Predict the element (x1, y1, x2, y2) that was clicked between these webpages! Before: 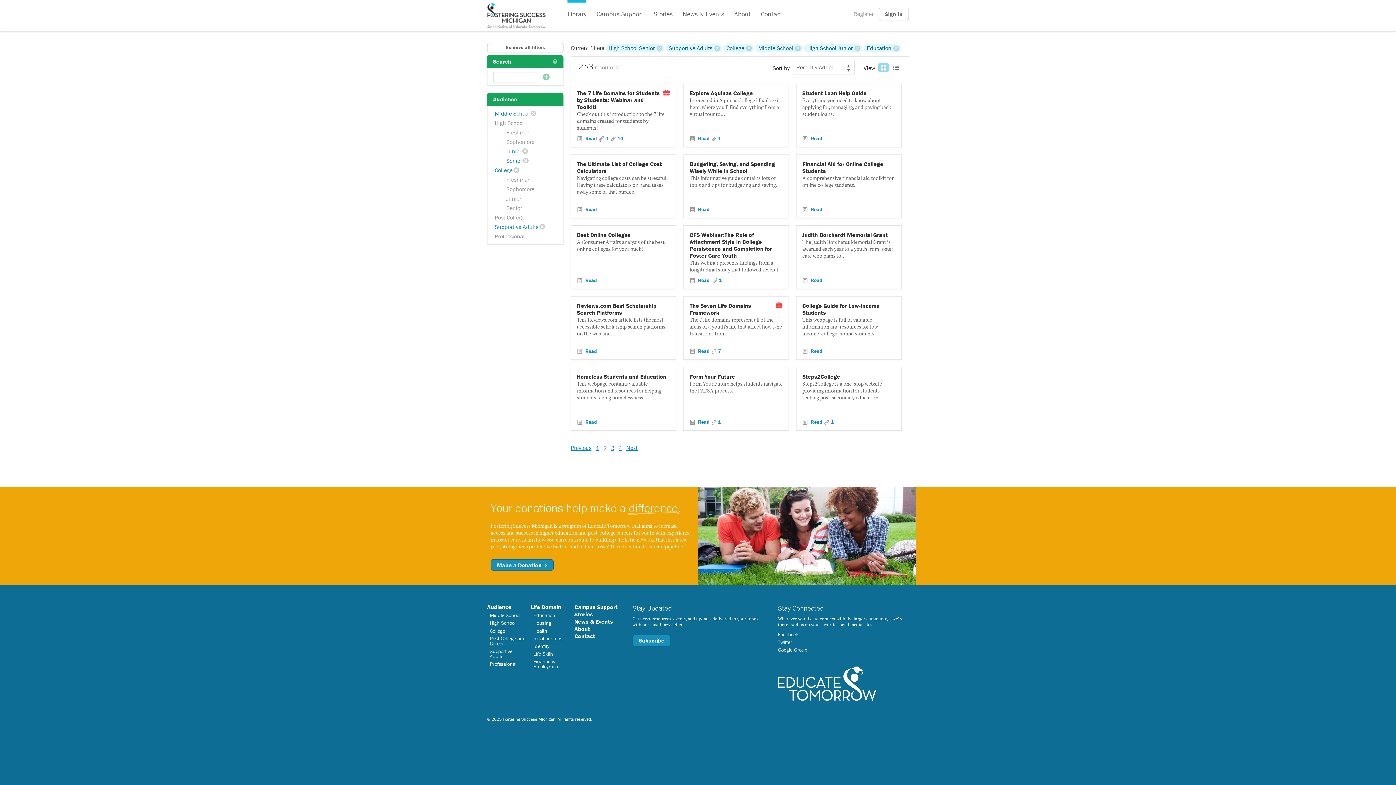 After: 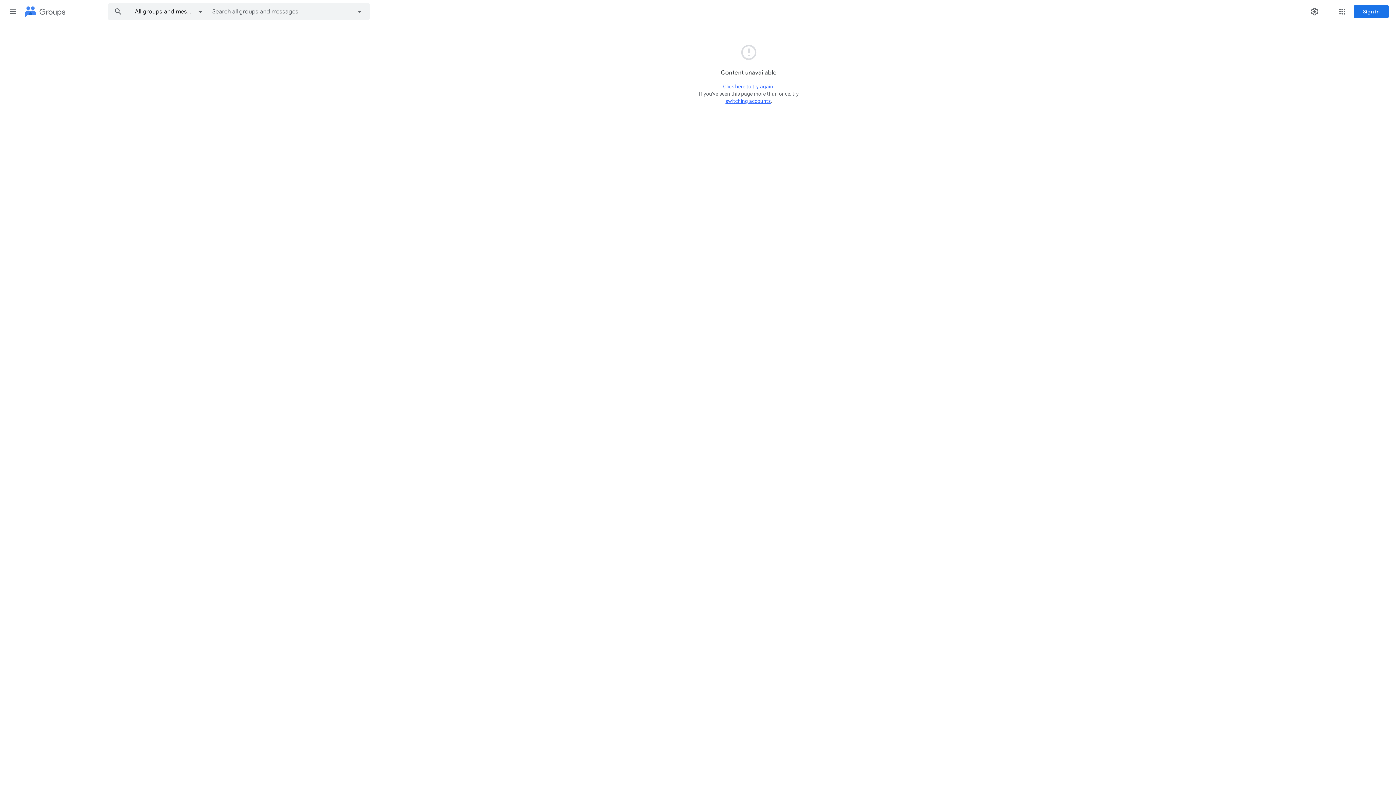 Action: bbox: (778, 646, 807, 653) label: Google Group